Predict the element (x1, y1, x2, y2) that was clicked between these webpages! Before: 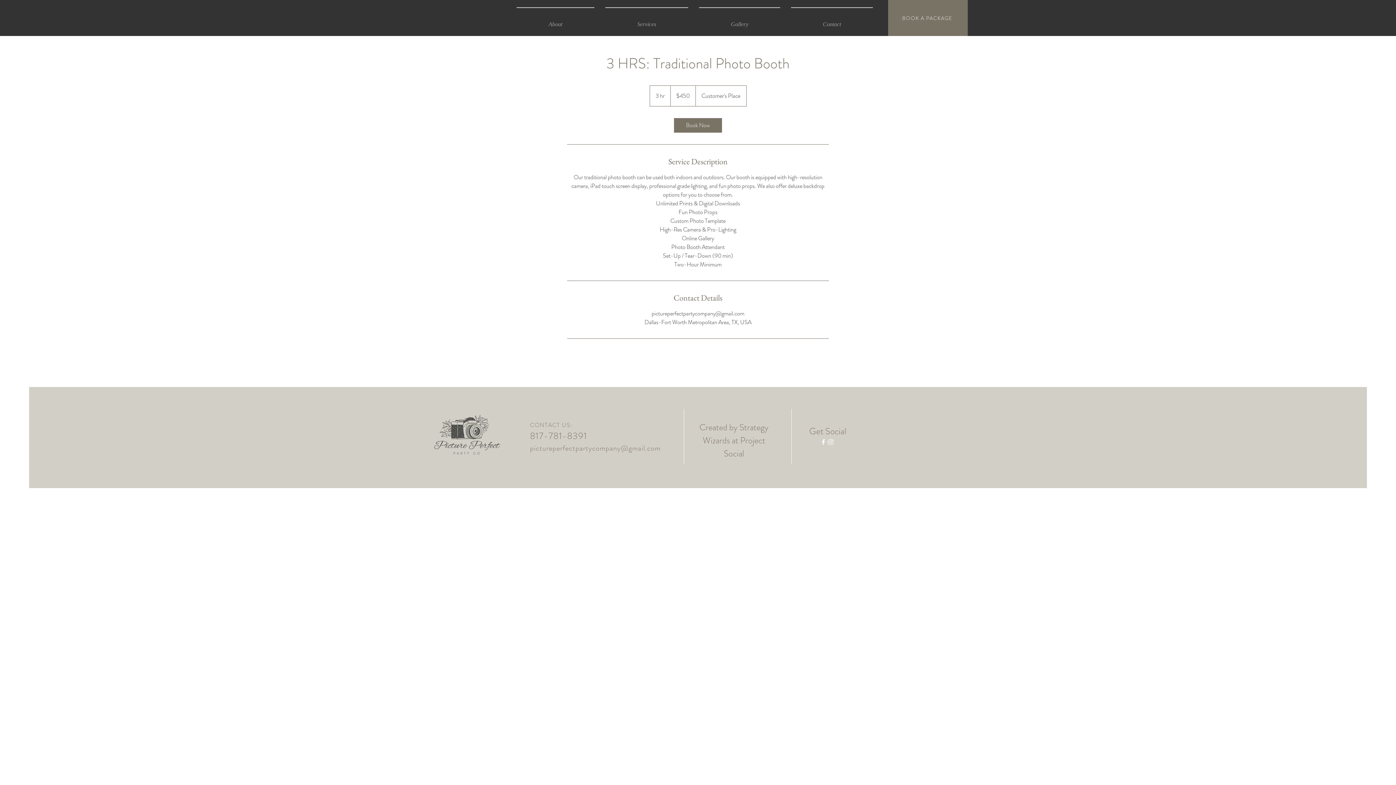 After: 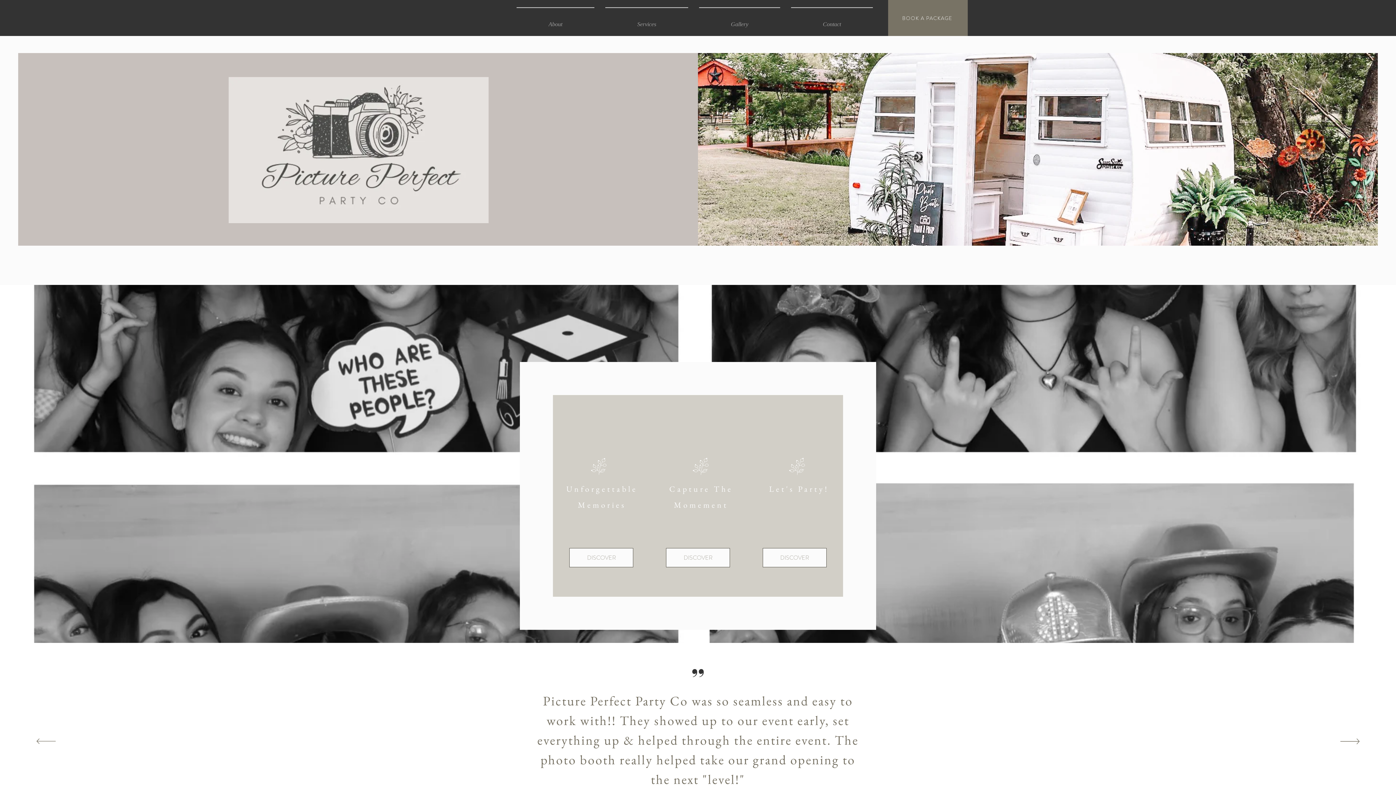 Action: bbox: (428, 398, 505, 476)